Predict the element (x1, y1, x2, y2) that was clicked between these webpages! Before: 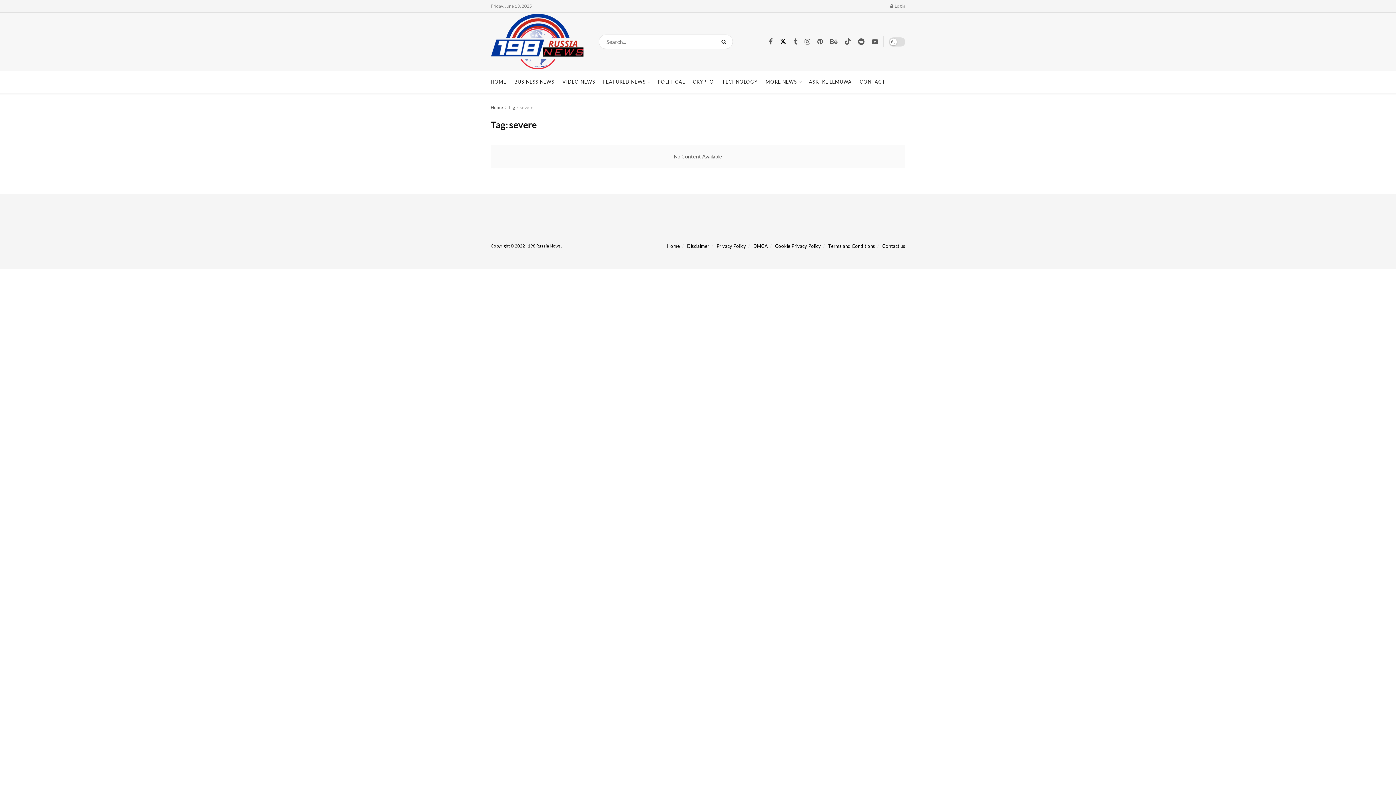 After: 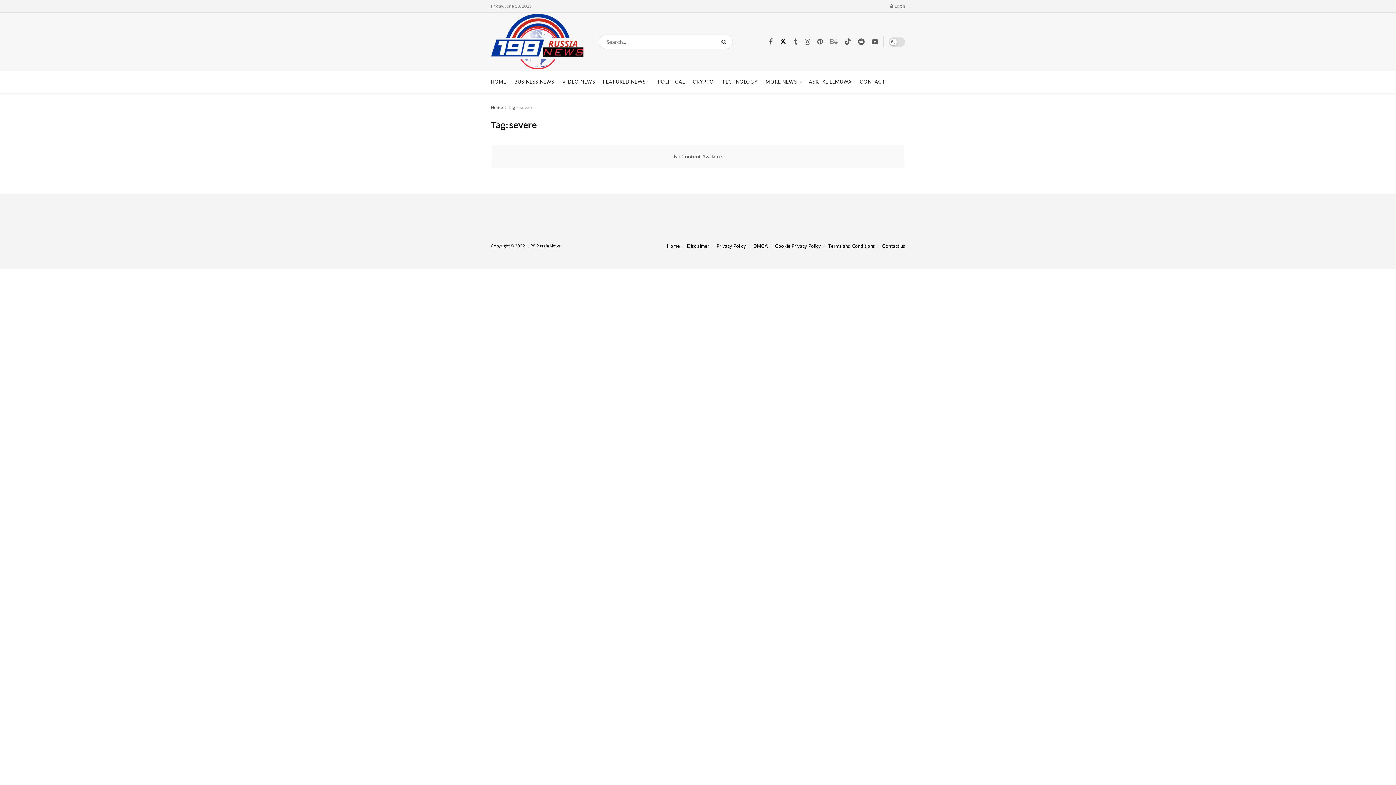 Action: bbox: (830, 37, 837, 46) label: Find us on Behance